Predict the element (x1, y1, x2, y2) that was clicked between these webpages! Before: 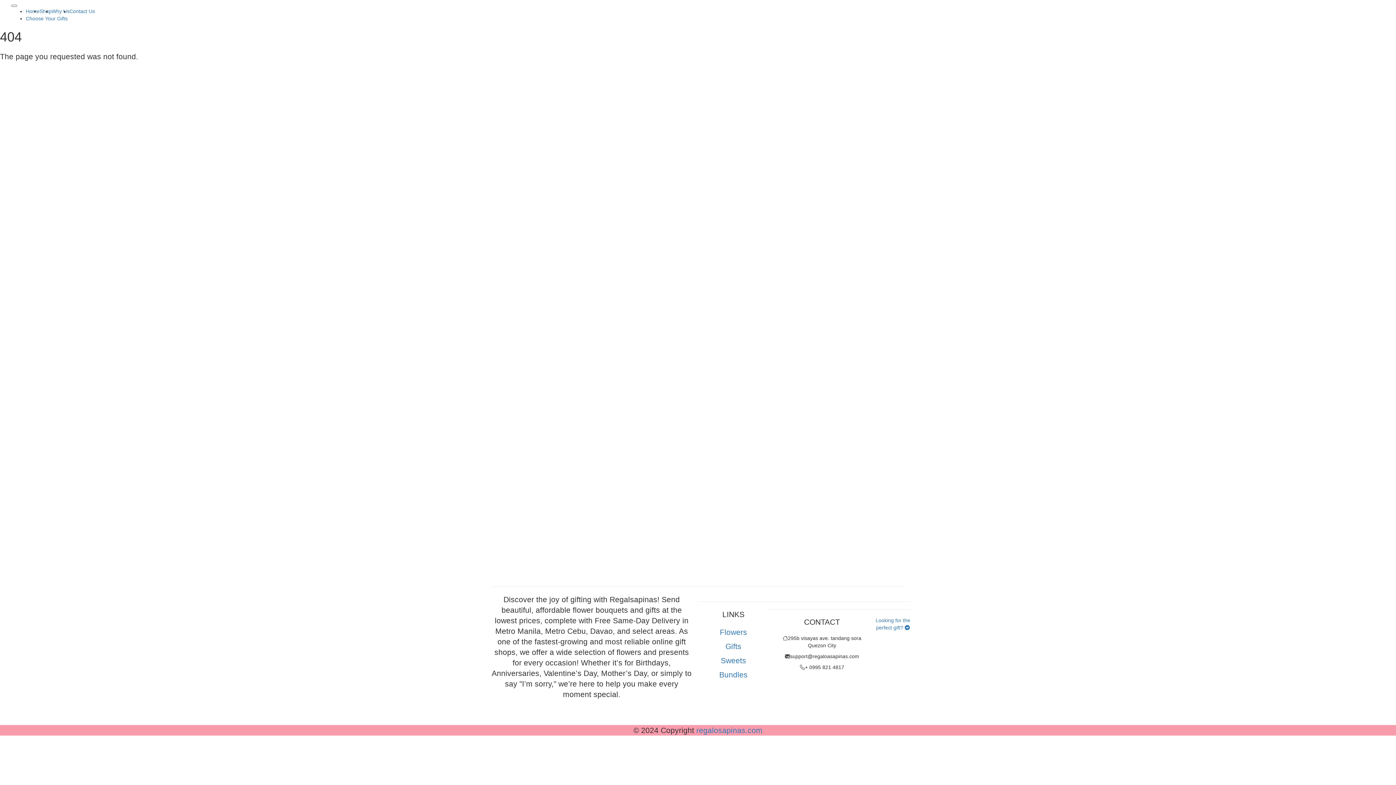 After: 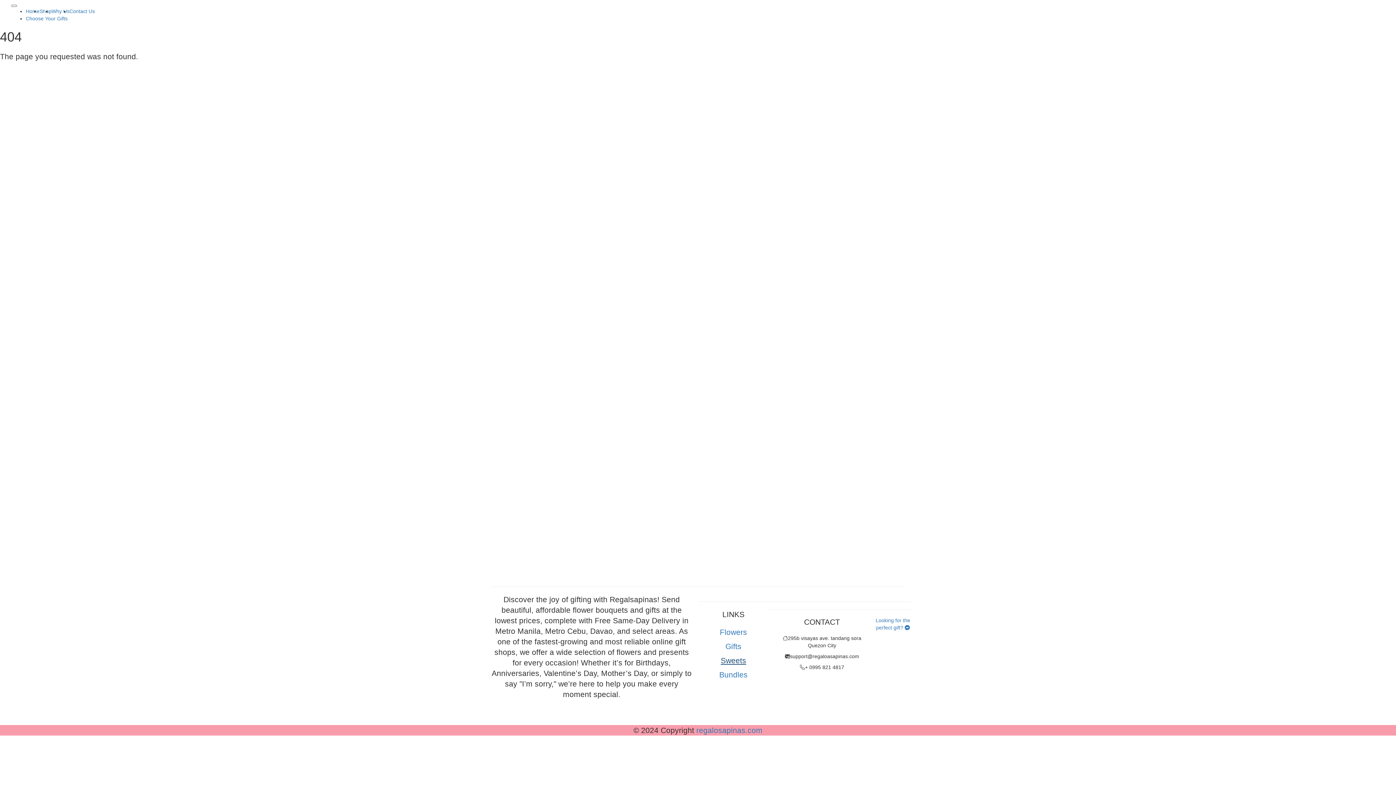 Action: bbox: (720, 656, 746, 665) label: Sweets